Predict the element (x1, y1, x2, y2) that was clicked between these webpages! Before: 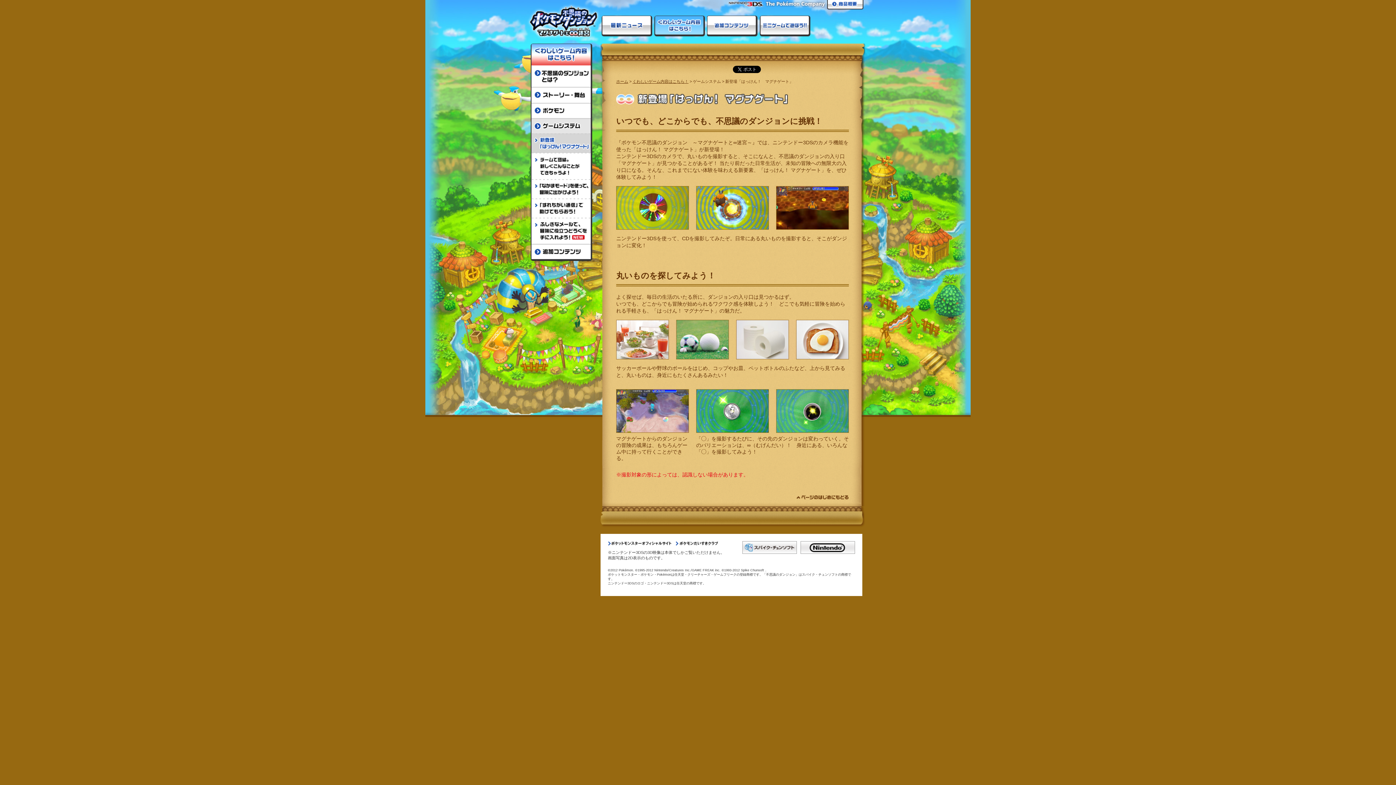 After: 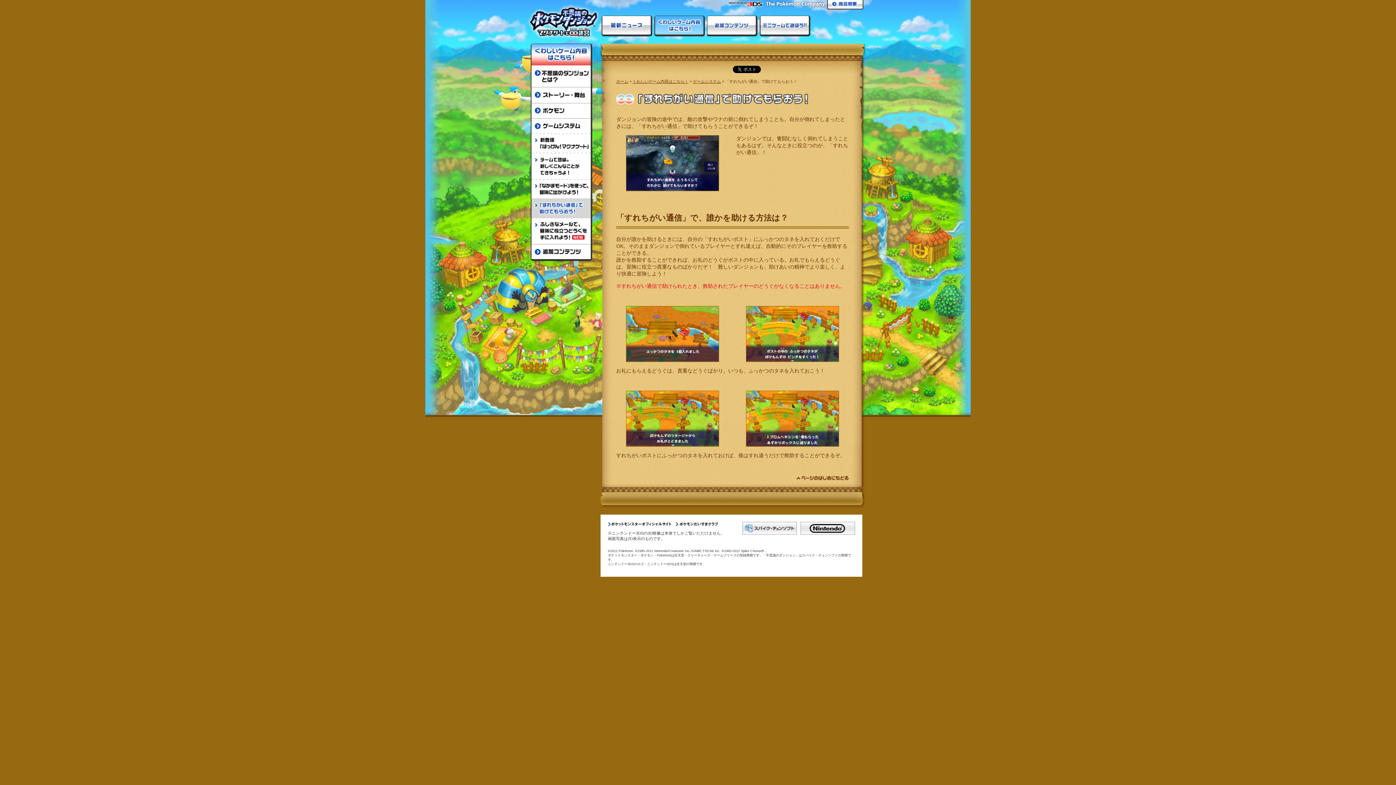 Action: label: 「すれちがい通信」で助けてもらおう！ bbox: (530, 198, 592, 218)